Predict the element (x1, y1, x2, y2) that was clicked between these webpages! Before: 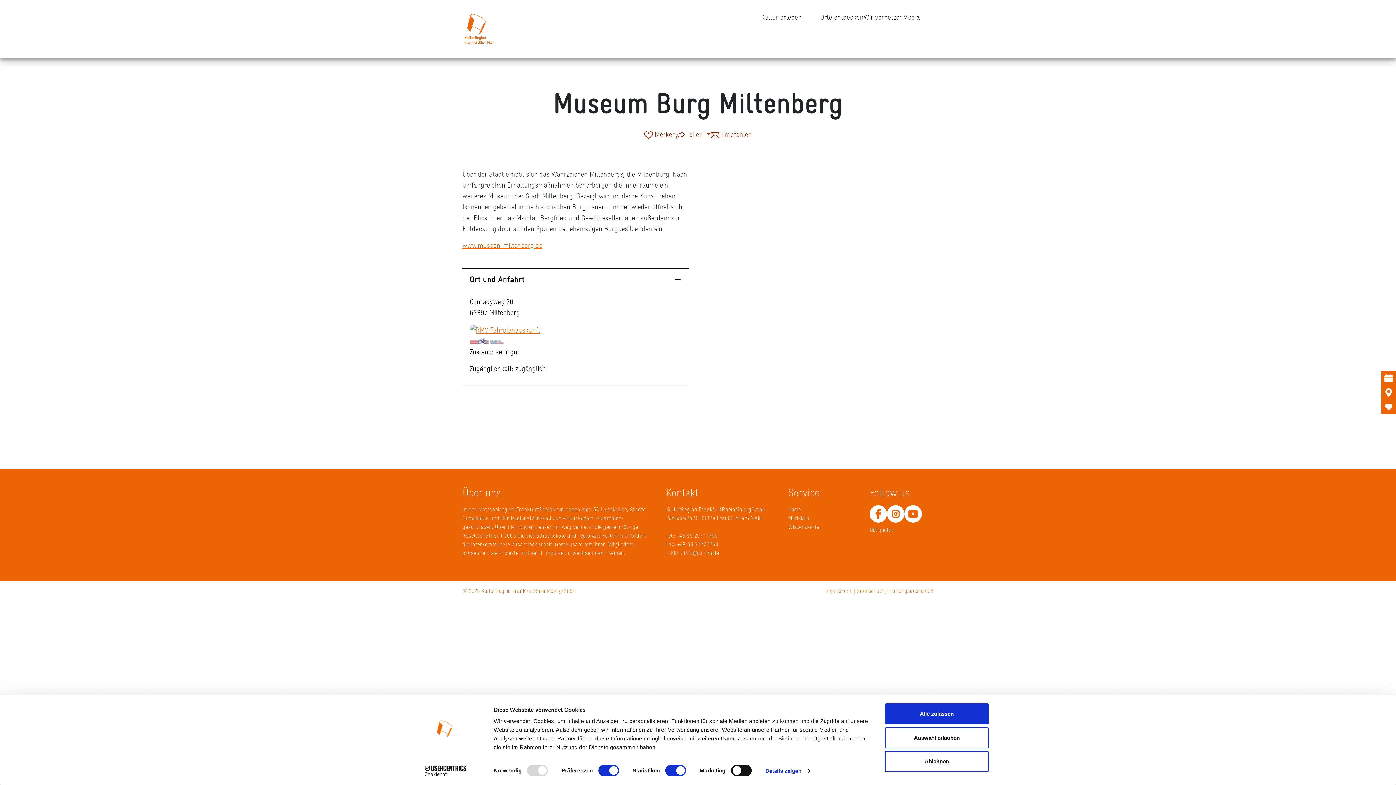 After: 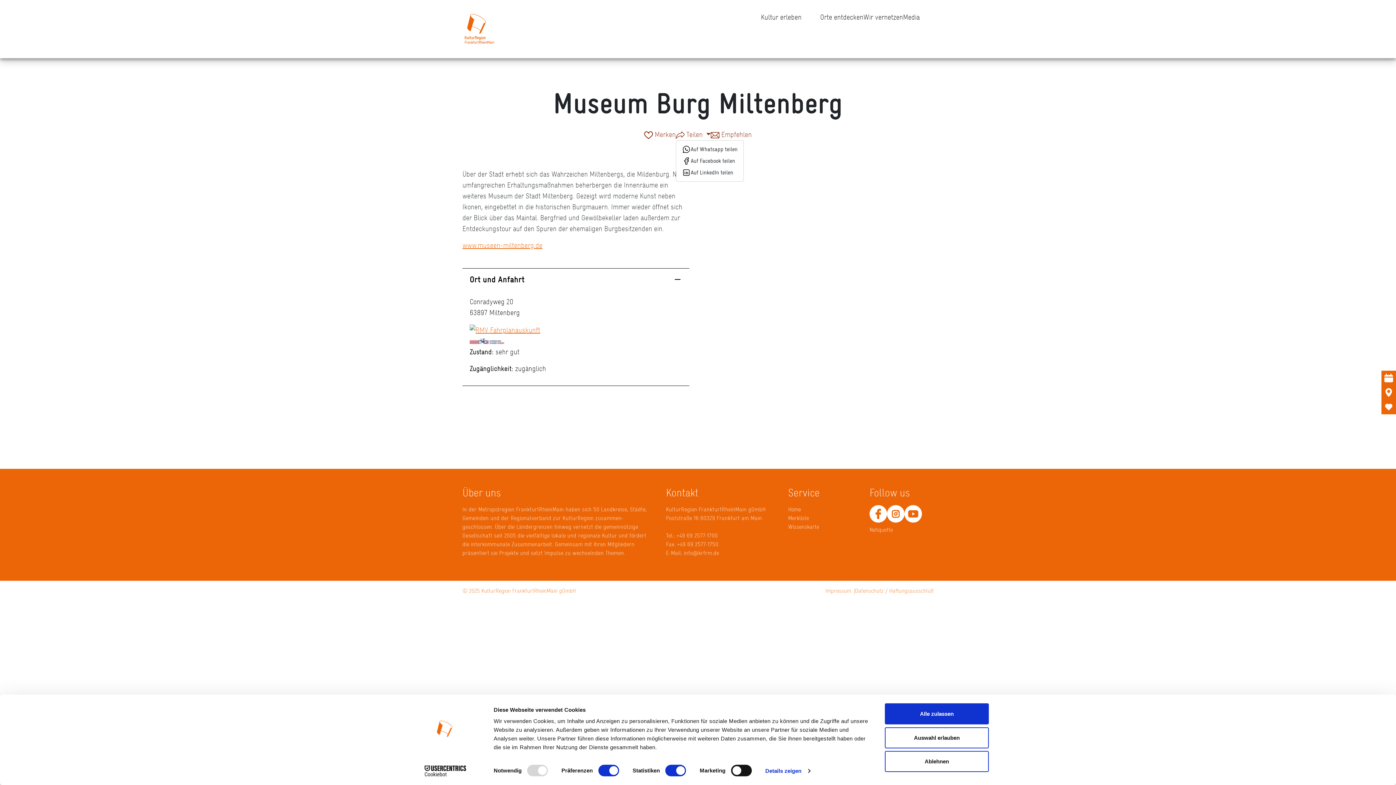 Action: label:  Teilen  bbox: (675, 129, 710, 139)